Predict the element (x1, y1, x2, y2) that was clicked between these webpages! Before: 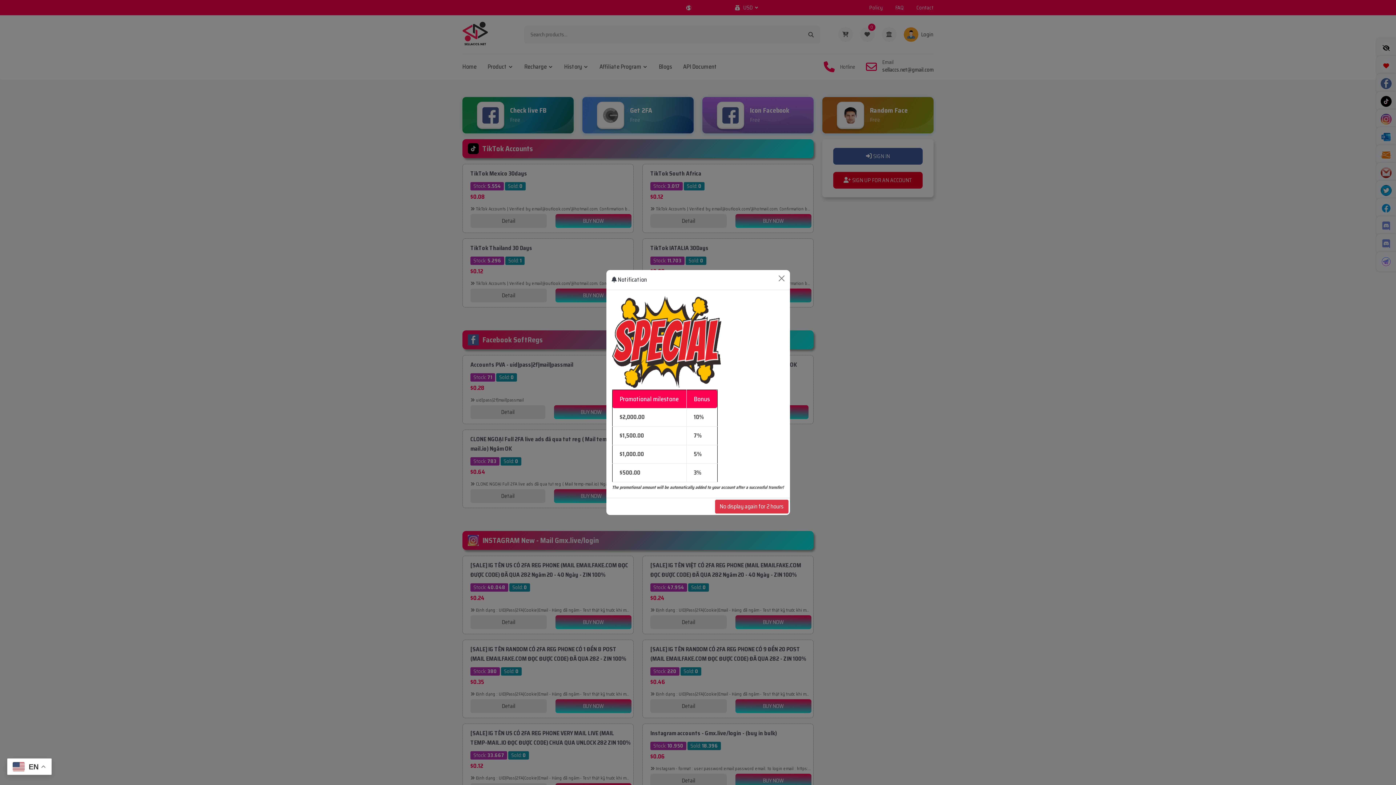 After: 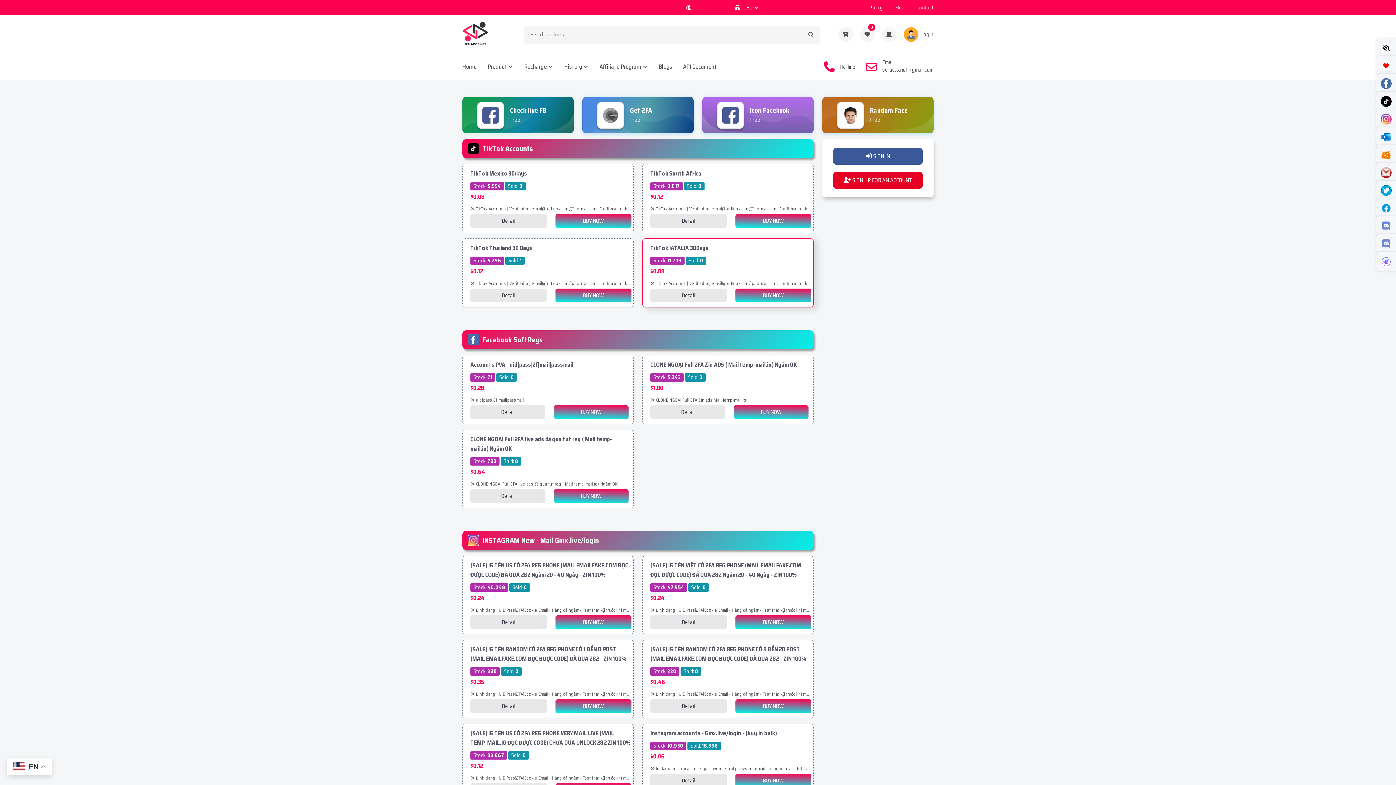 Action: bbox: (775, 272, 787, 284) label: Close